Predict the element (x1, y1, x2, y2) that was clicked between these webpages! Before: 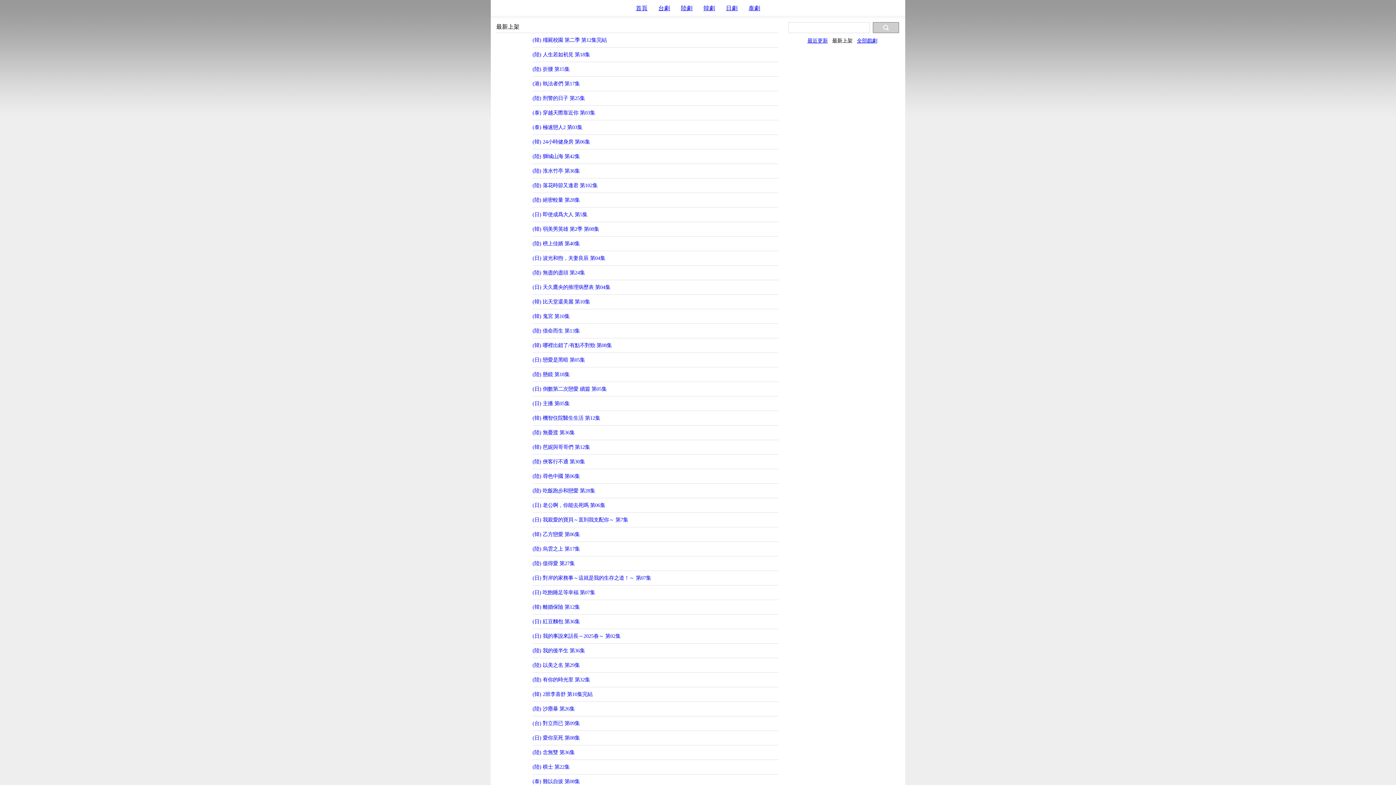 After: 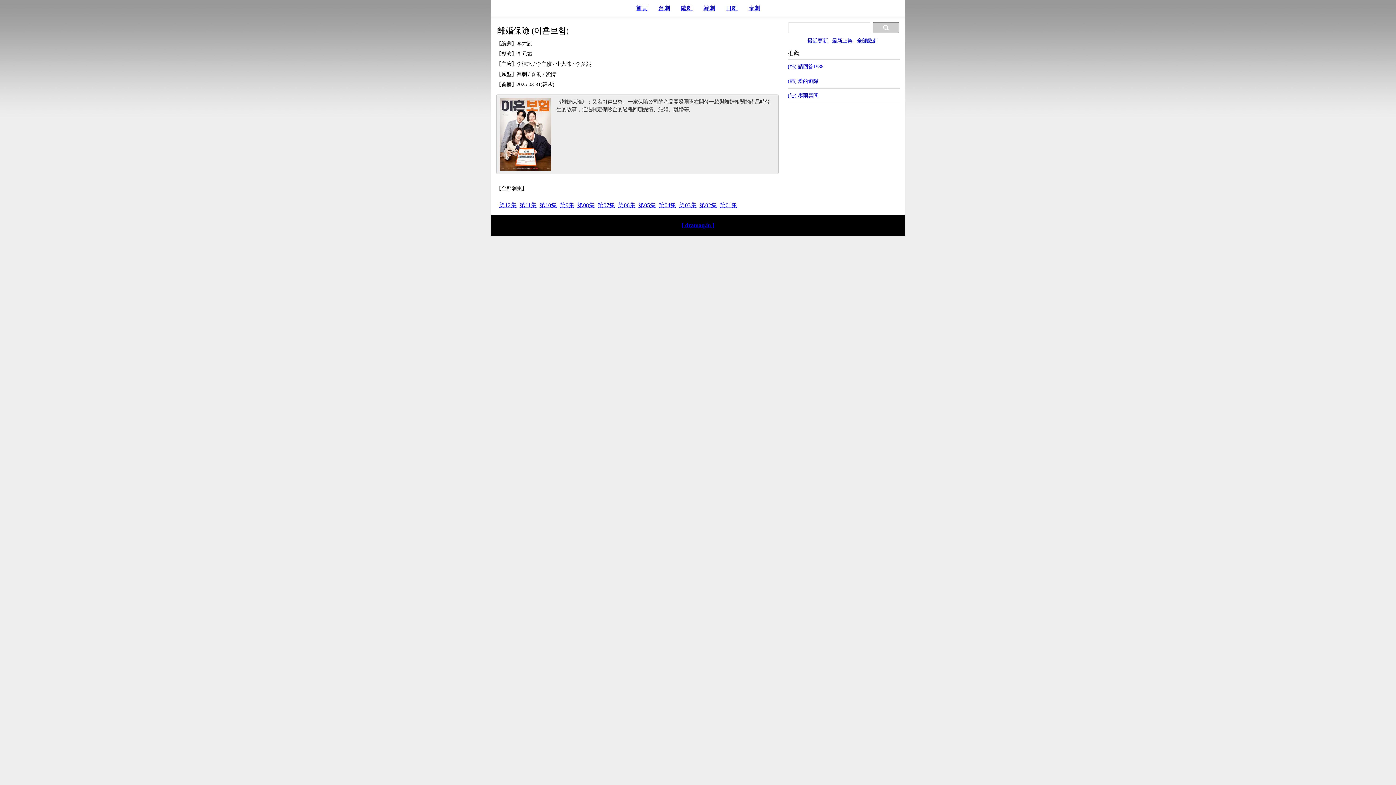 Action: label: (韓) 離婚保險 第12集 bbox: (532, 600, 778, 614)